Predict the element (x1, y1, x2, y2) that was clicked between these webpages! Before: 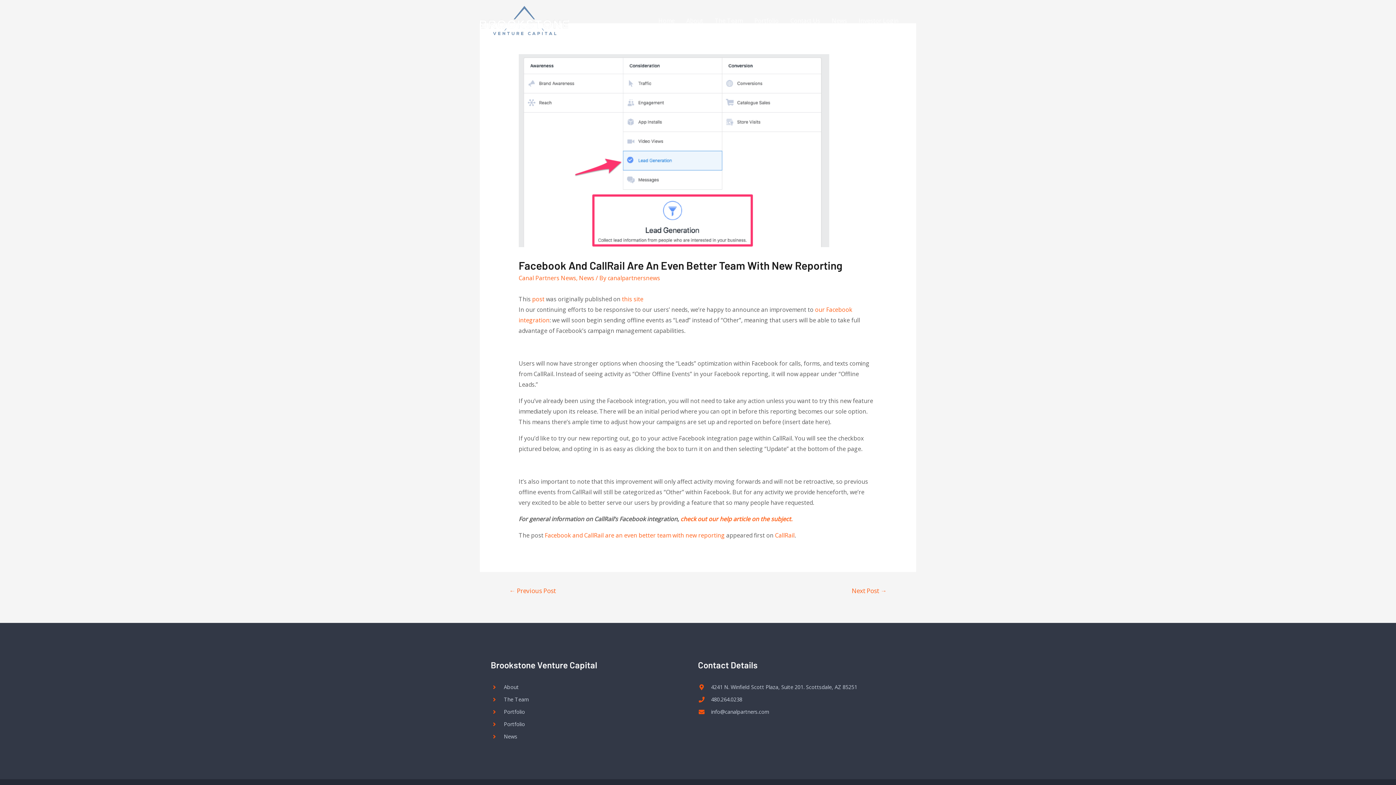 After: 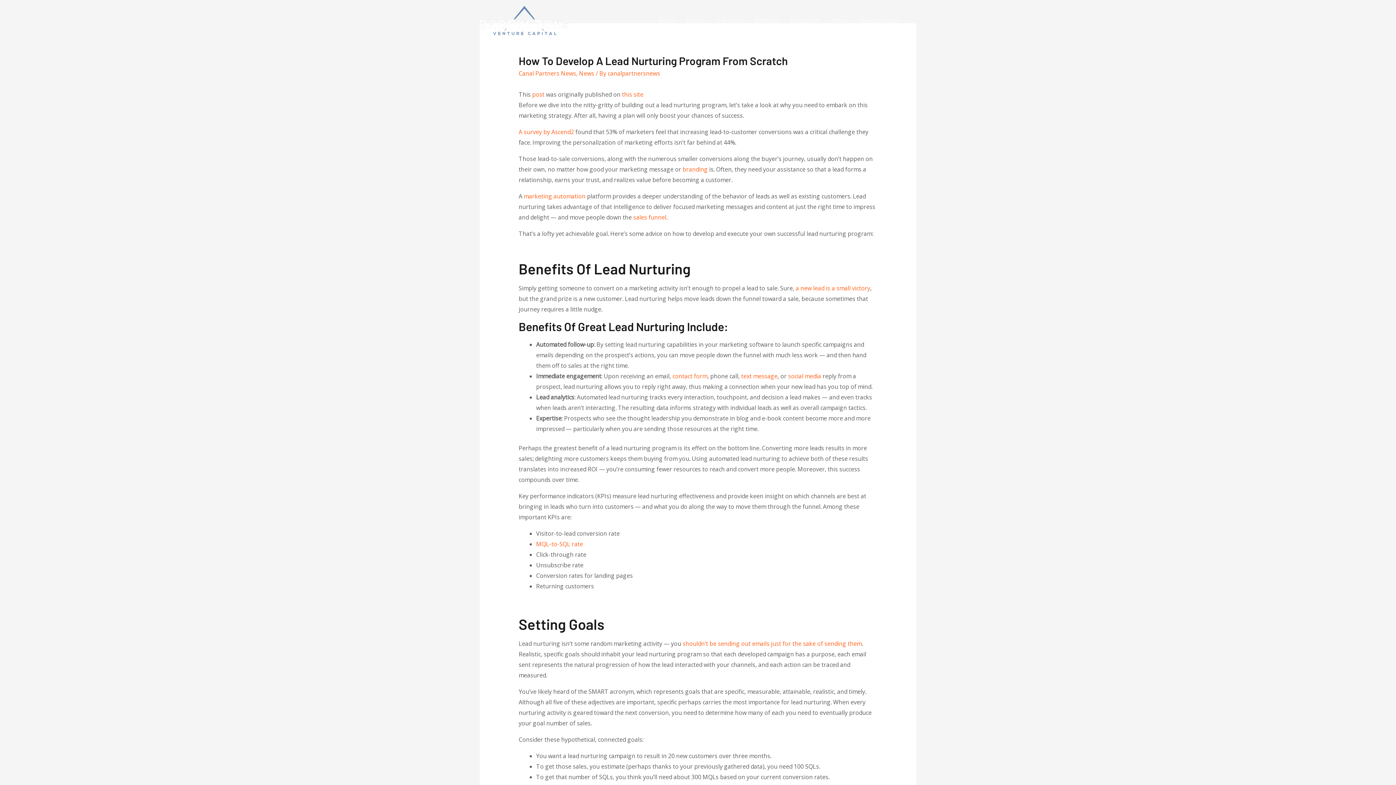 Action: label: Next Post → bbox: (842, 584, 896, 599)